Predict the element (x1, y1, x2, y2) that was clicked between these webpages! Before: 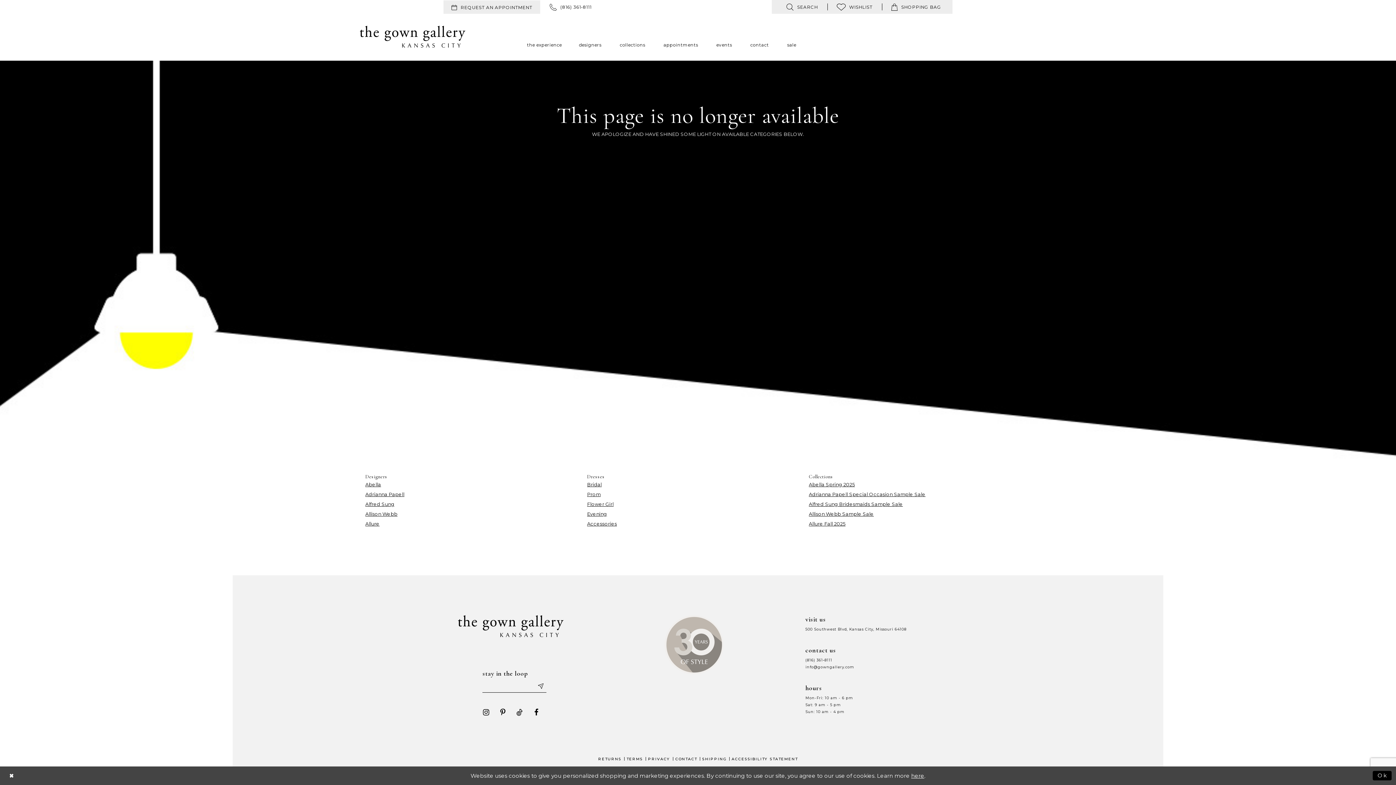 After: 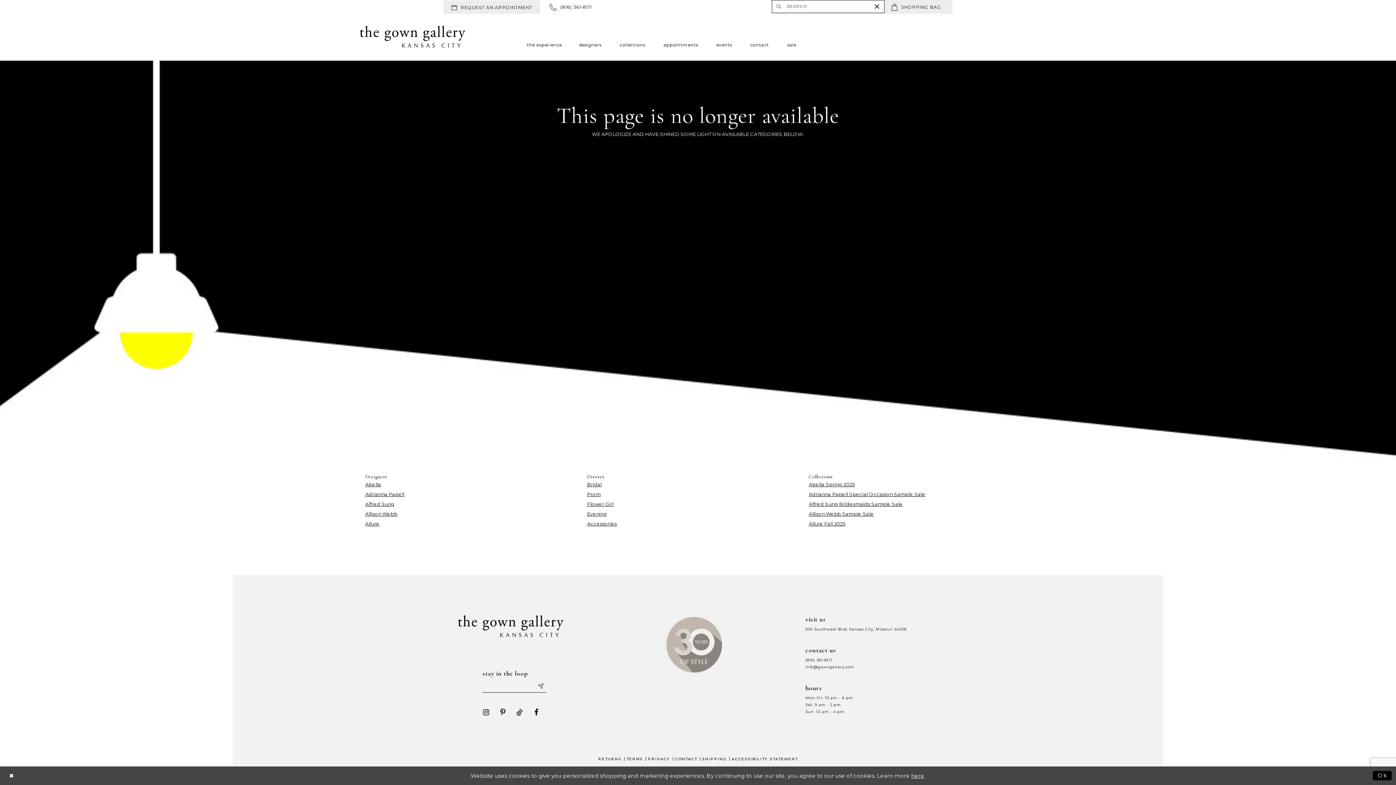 Action: label: Show search bbox: (777, 0, 827, 13)